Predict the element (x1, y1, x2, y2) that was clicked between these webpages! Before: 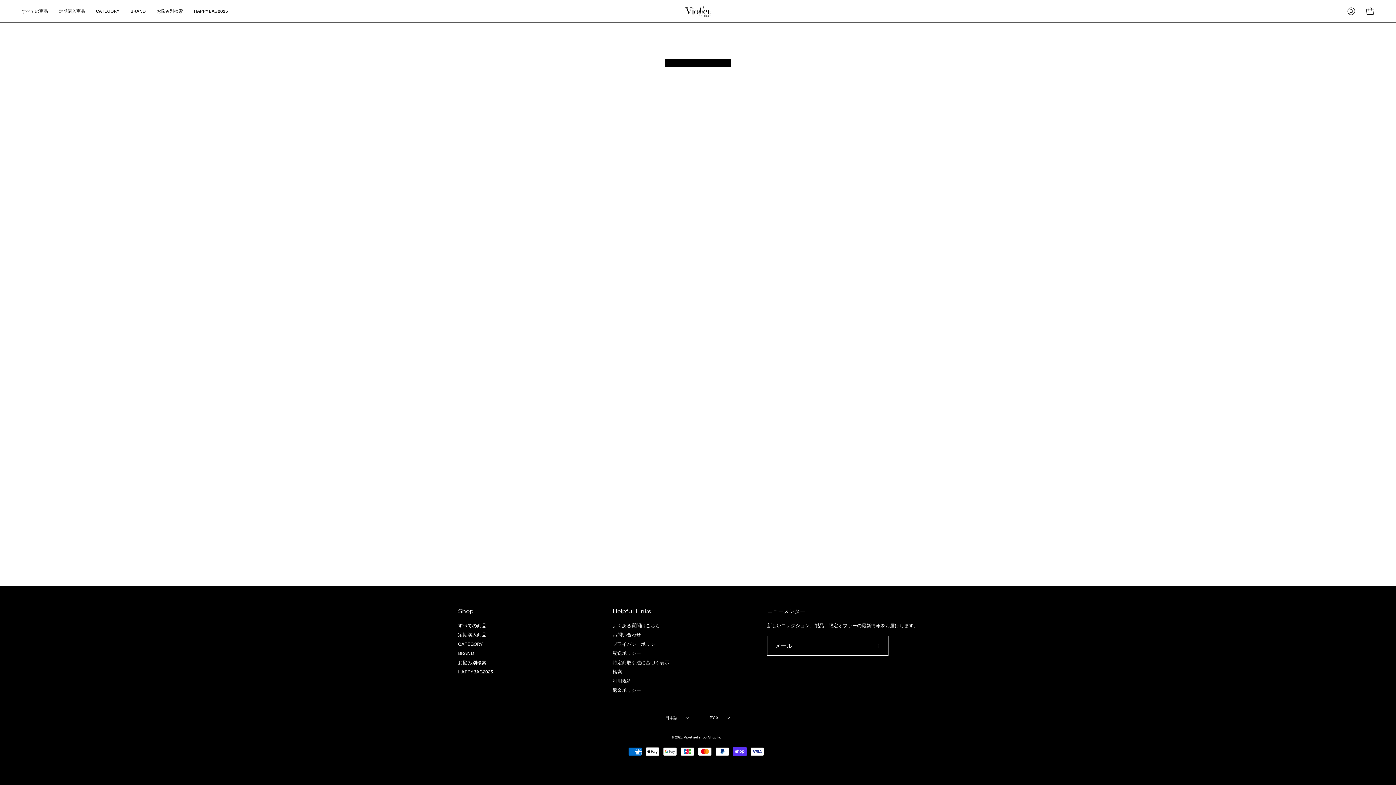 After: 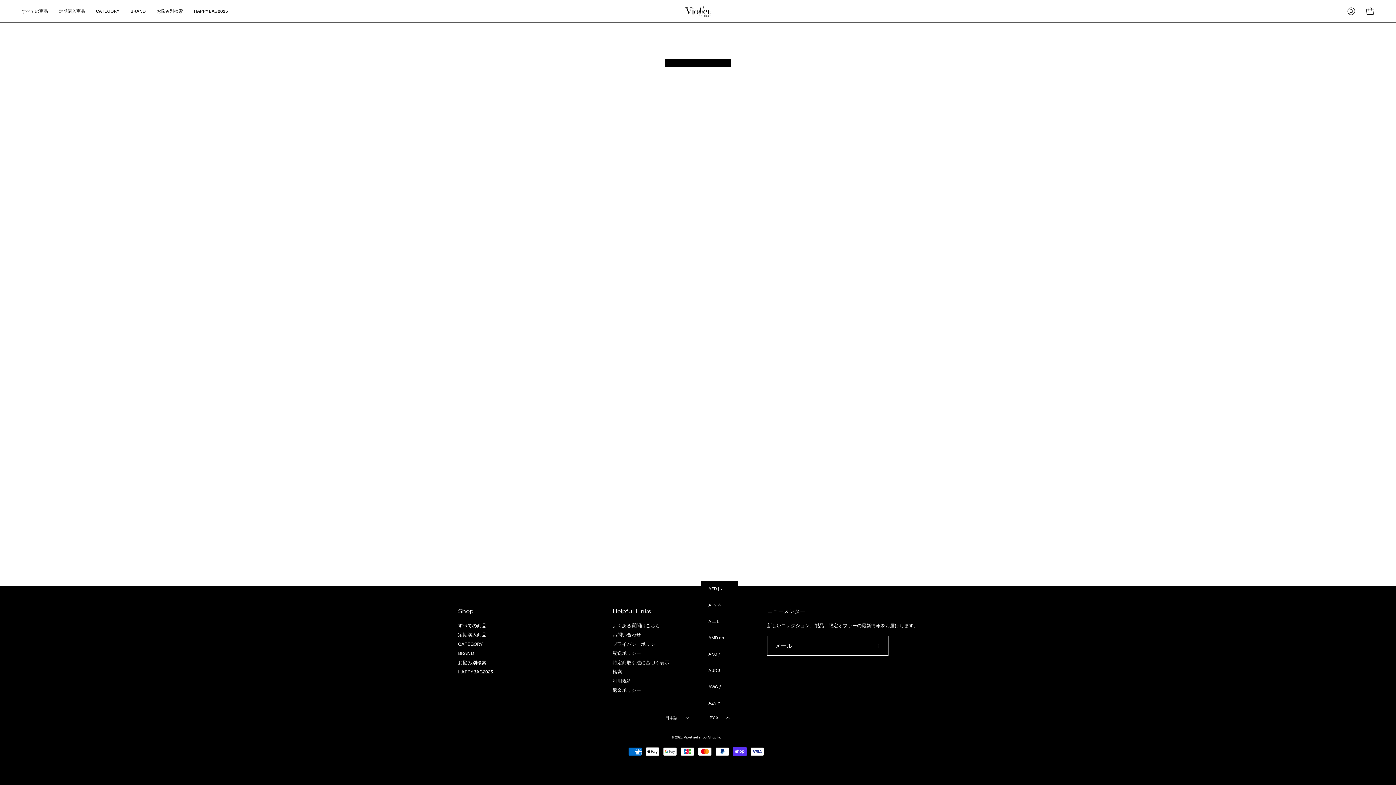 Action: bbox: (701, 710, 738, 725) label: JPY ¥